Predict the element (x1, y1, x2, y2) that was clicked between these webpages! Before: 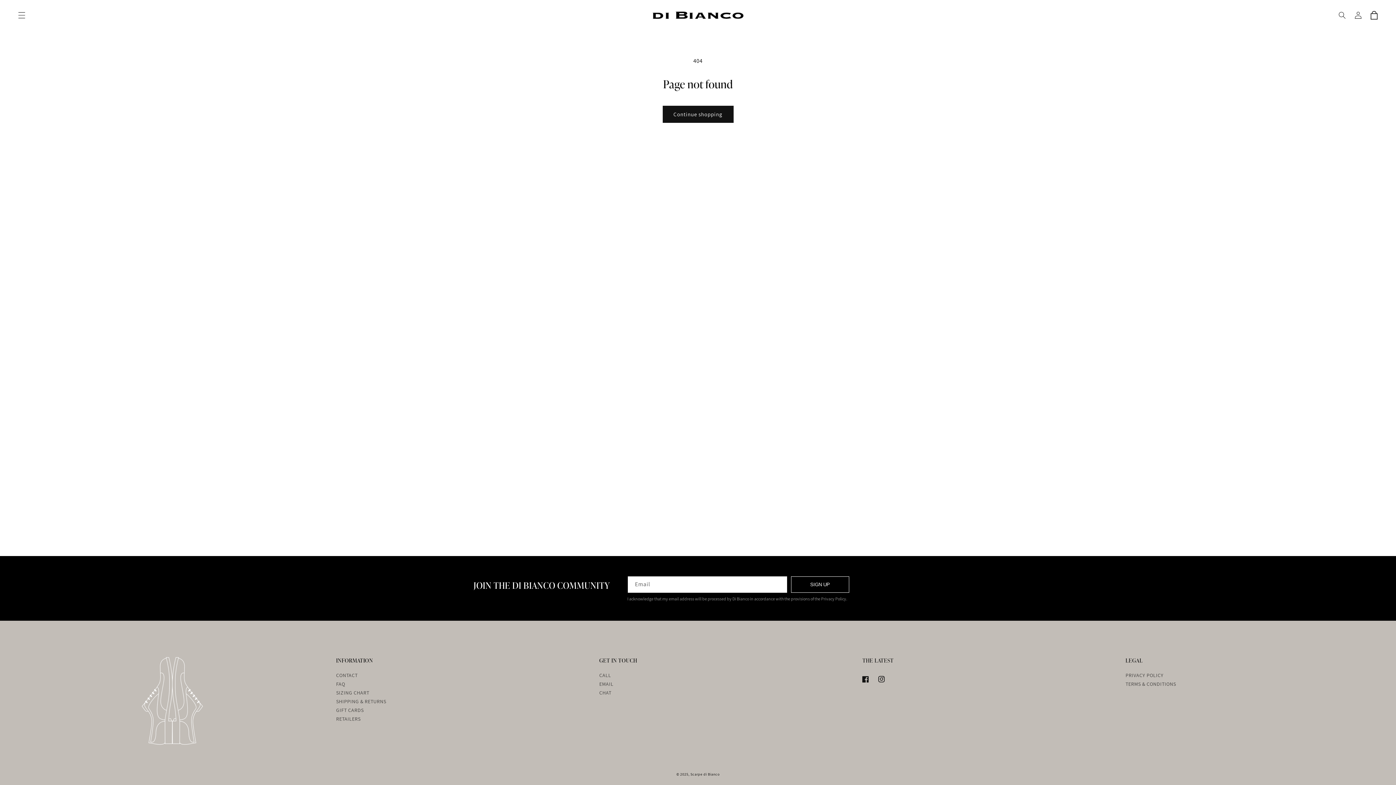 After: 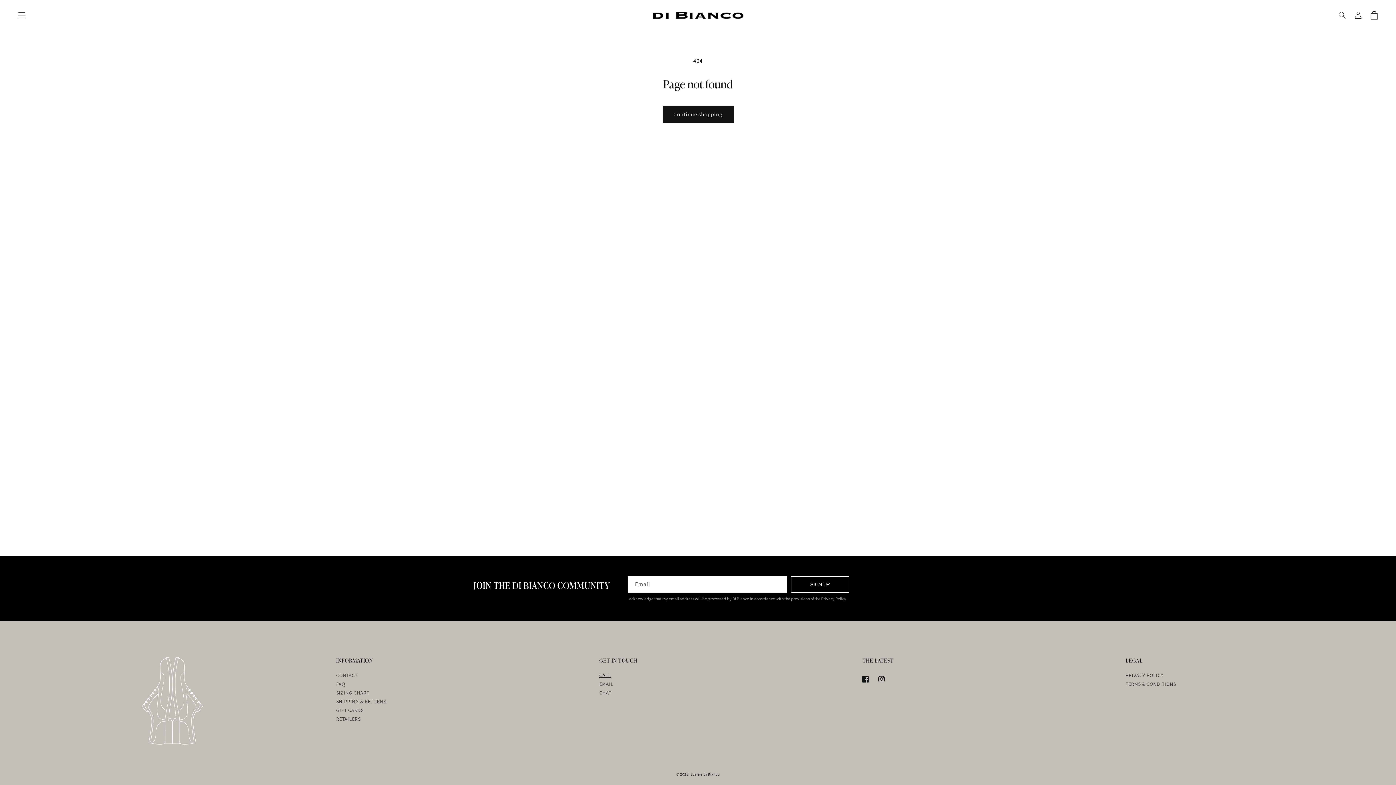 Action: bbox: (599, 672, 611, 678) label: CALL